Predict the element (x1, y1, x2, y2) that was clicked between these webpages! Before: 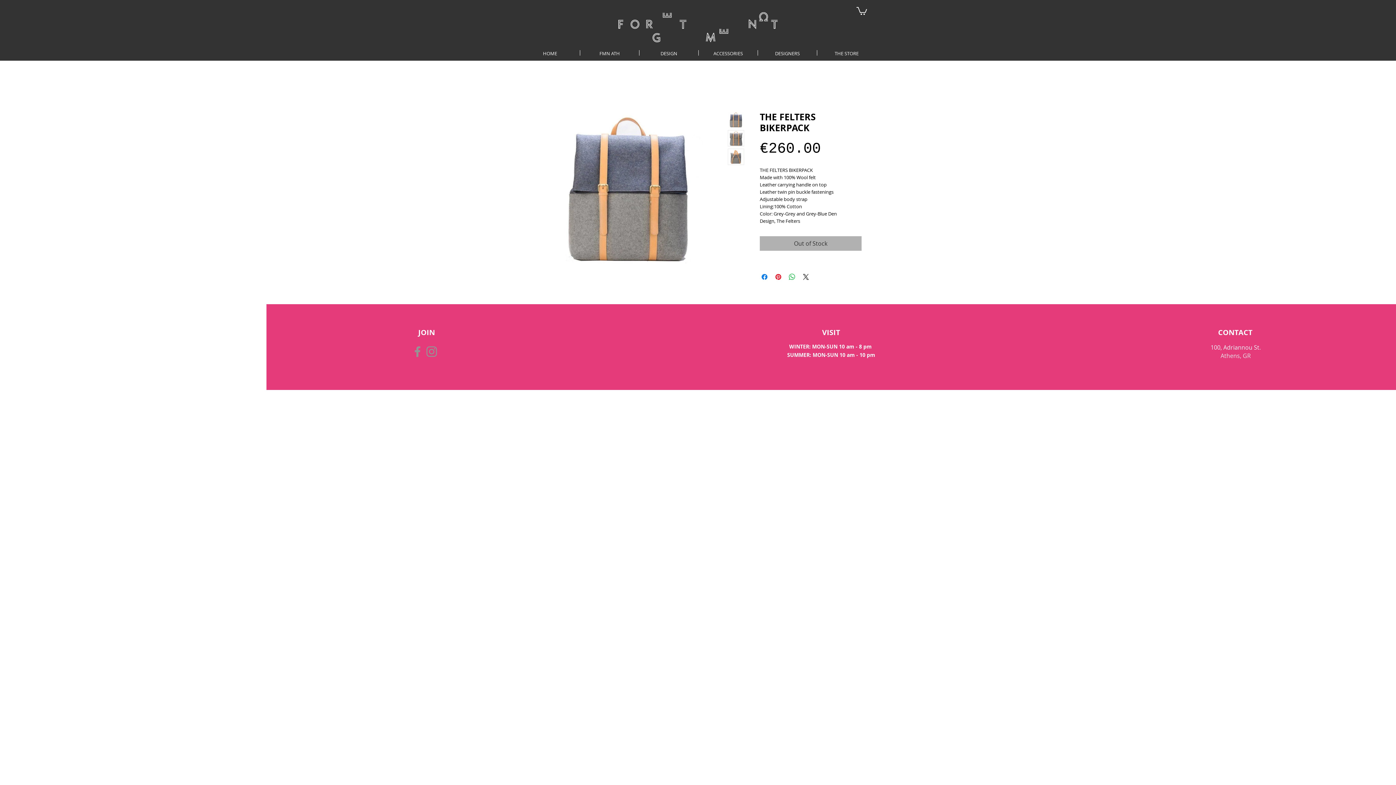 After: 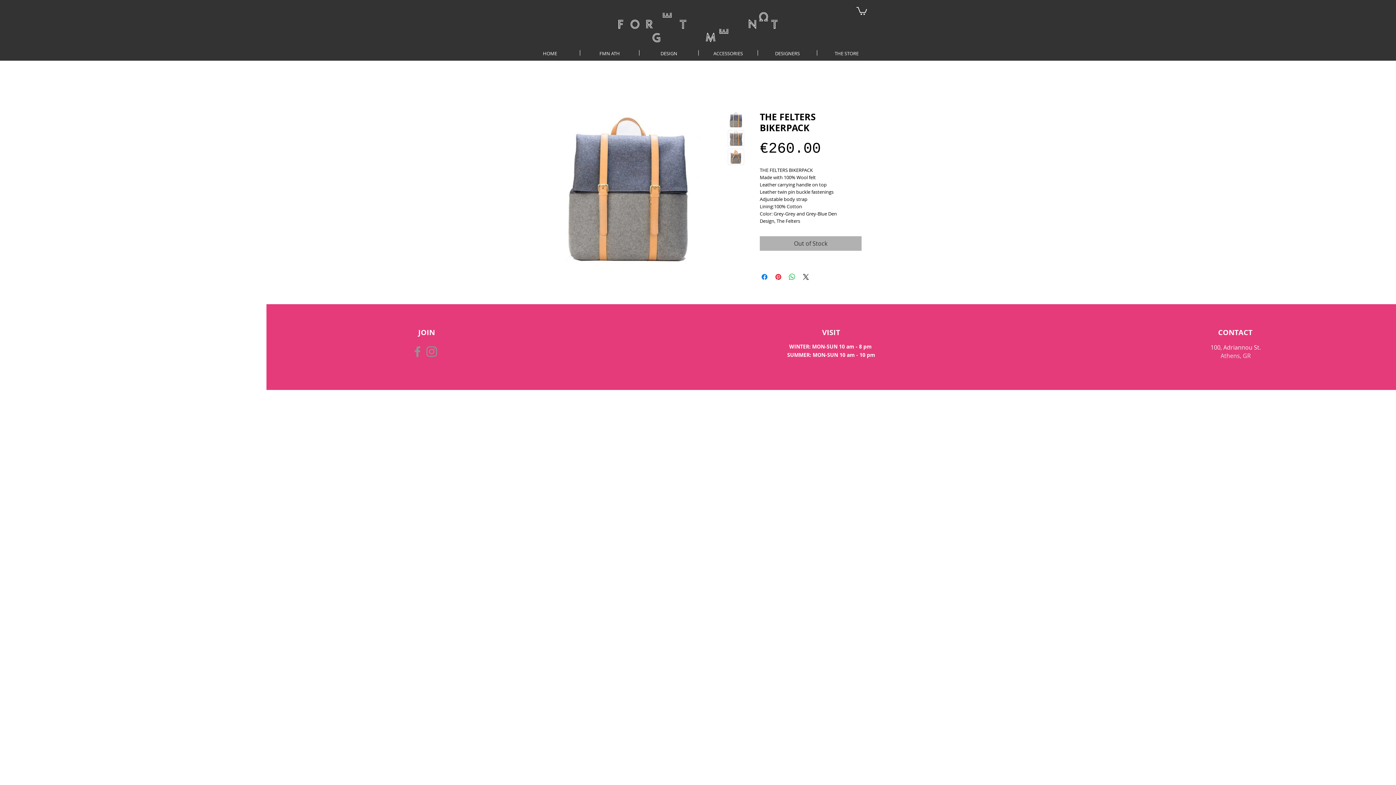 Action: bbox: (728, 130, 744, 146)